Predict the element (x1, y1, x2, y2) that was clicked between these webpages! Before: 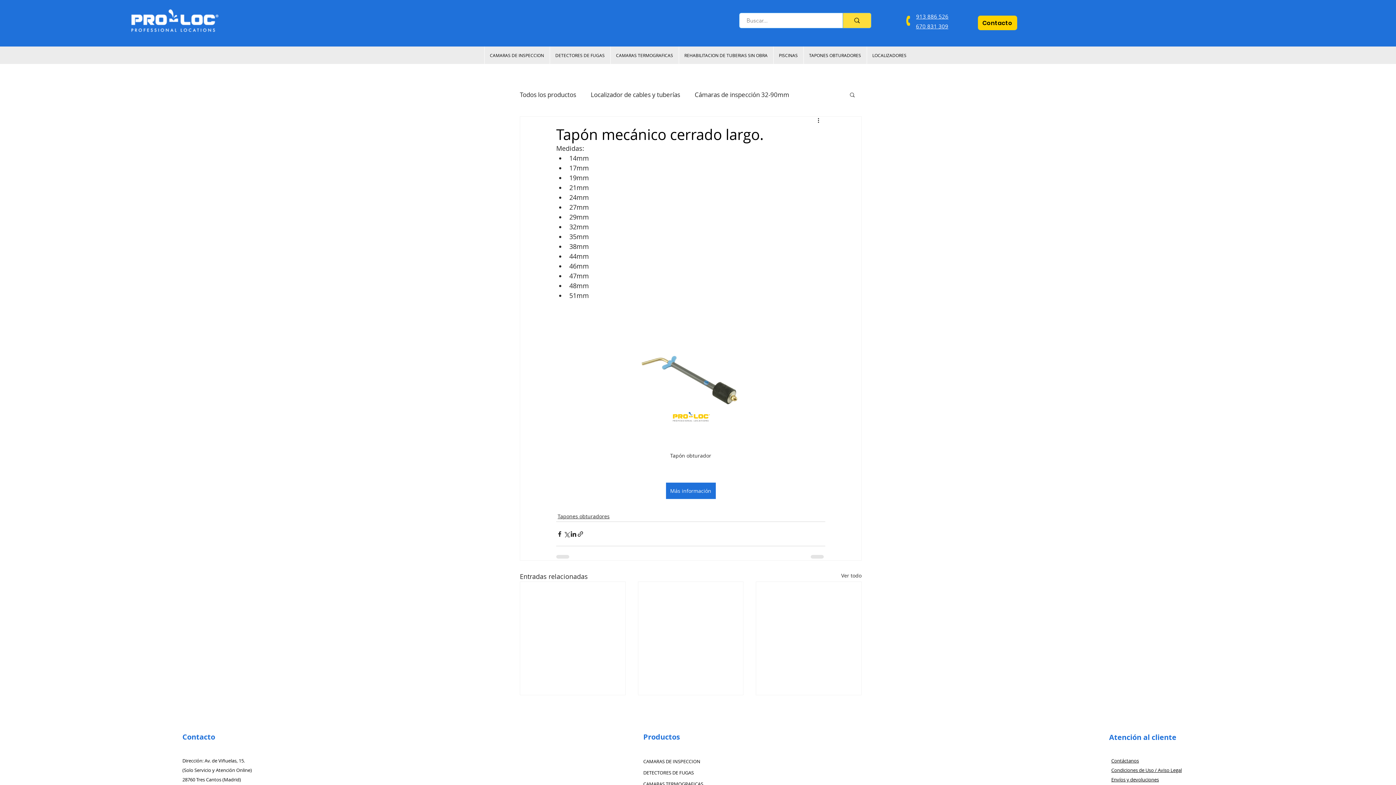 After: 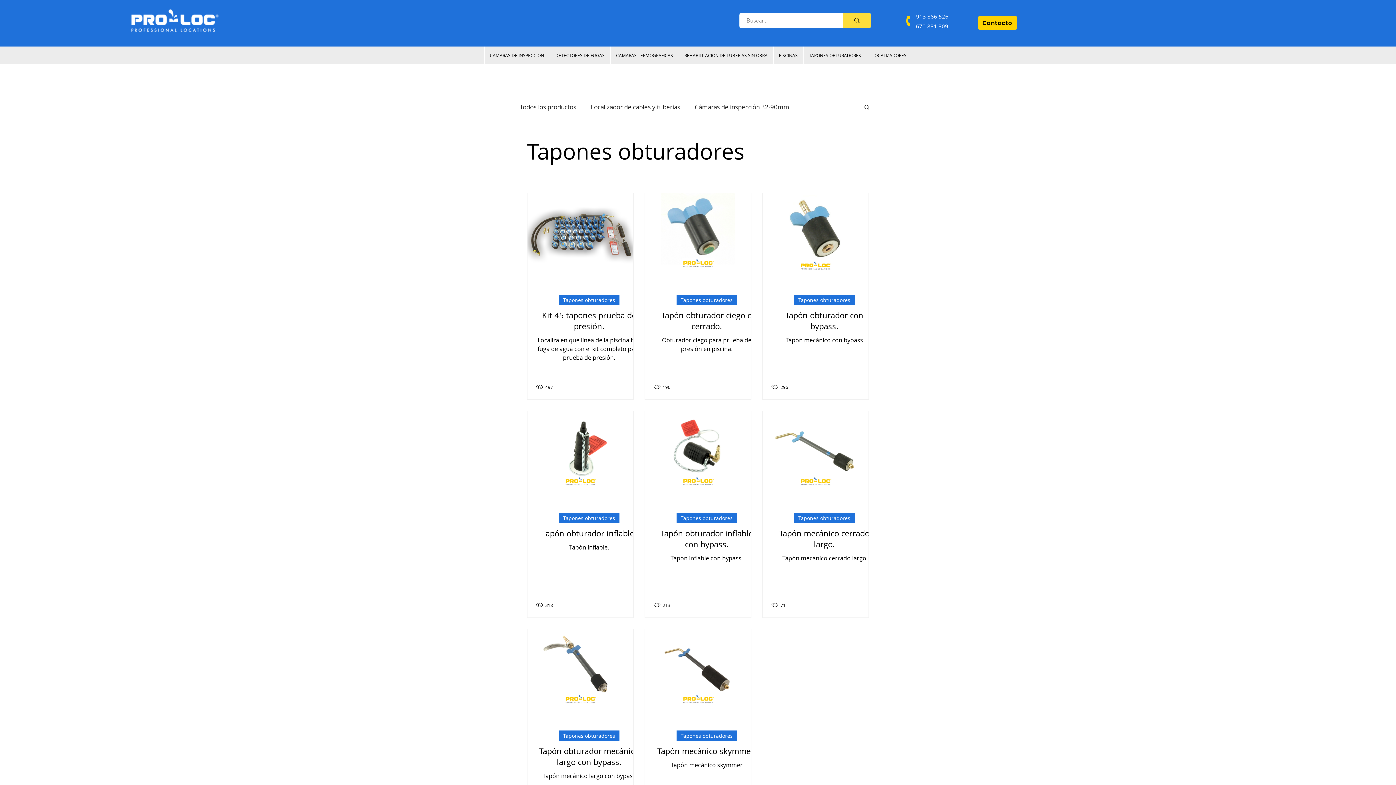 Action: bbox: (557, 512, 609, 520) label: Tapones obturadores